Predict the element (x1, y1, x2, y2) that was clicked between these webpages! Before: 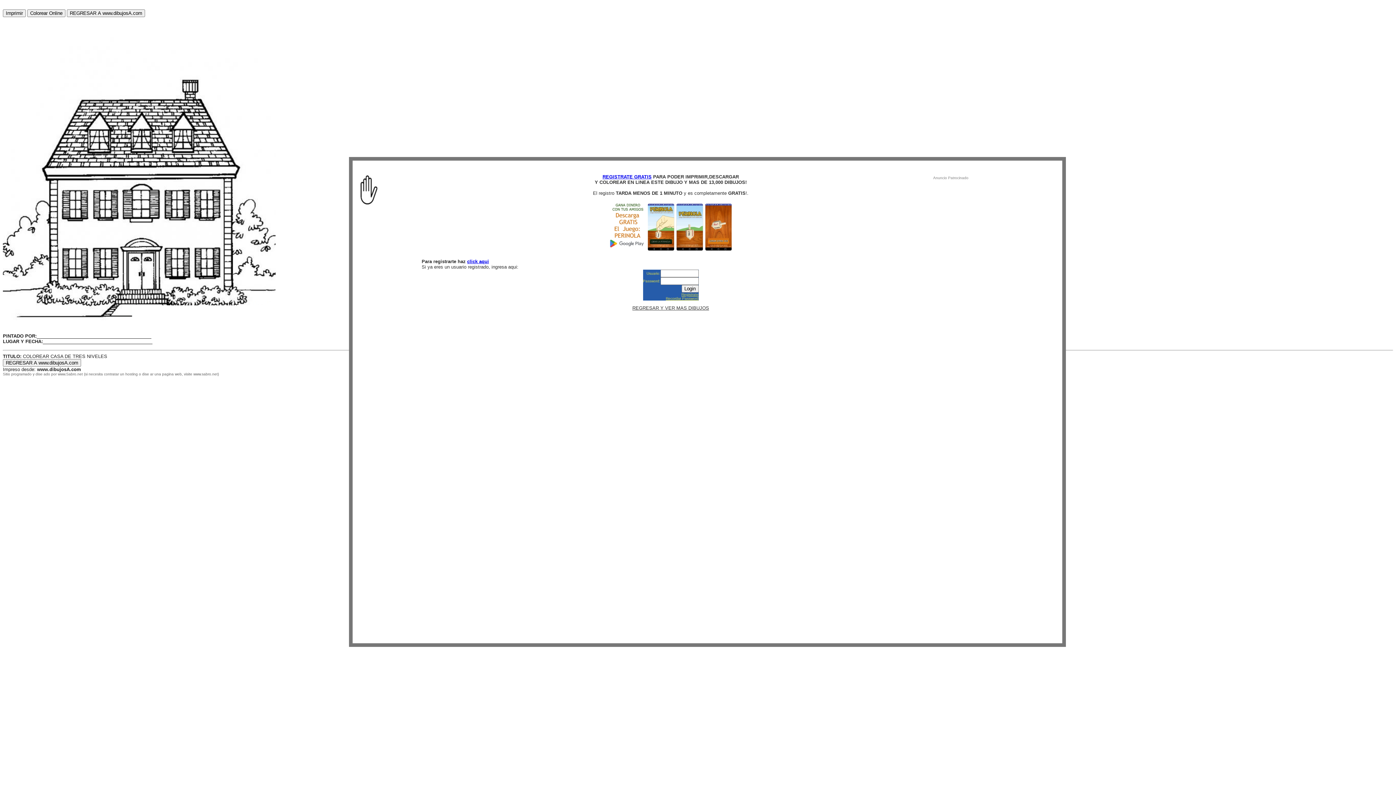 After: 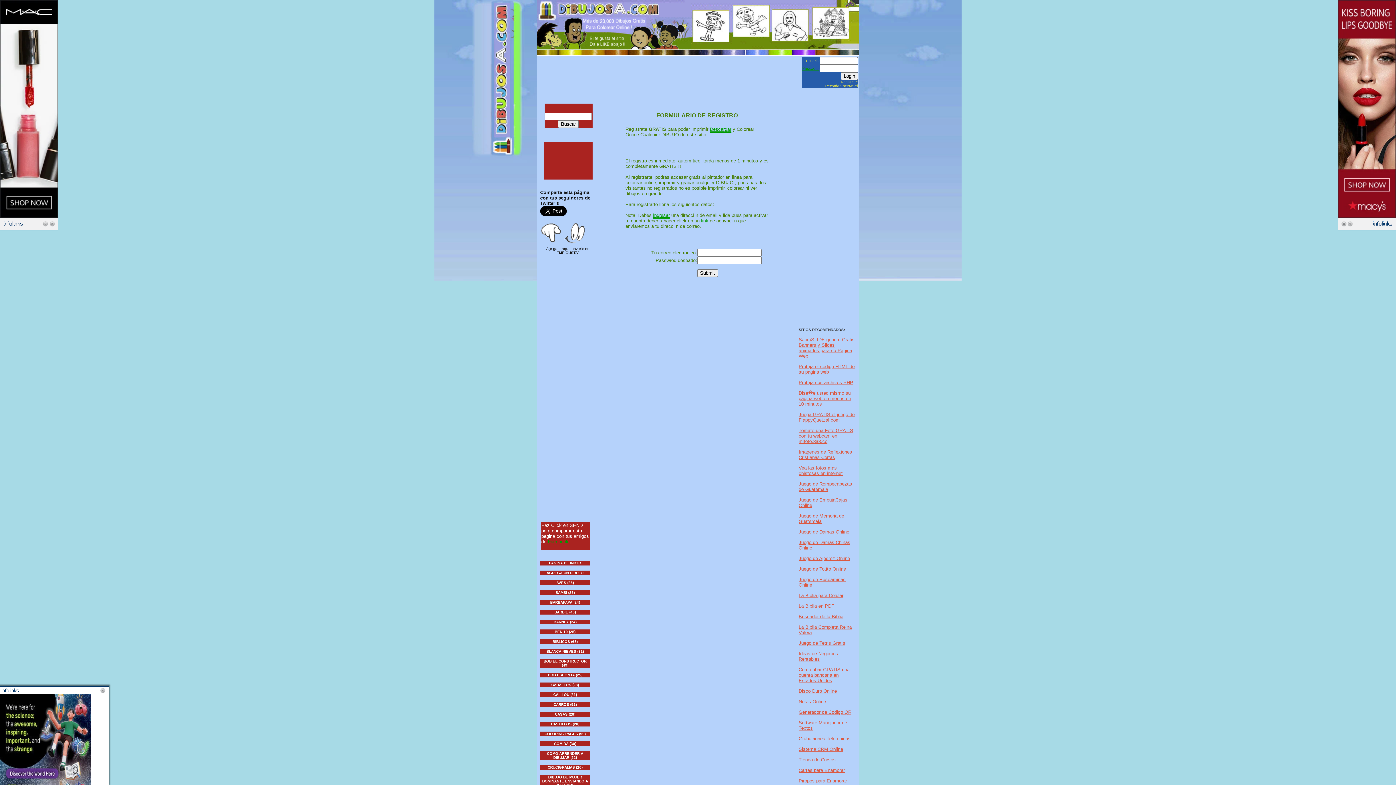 Action: label: REGISTRATE GRATIS bbox: (602, 174, 651, 179)